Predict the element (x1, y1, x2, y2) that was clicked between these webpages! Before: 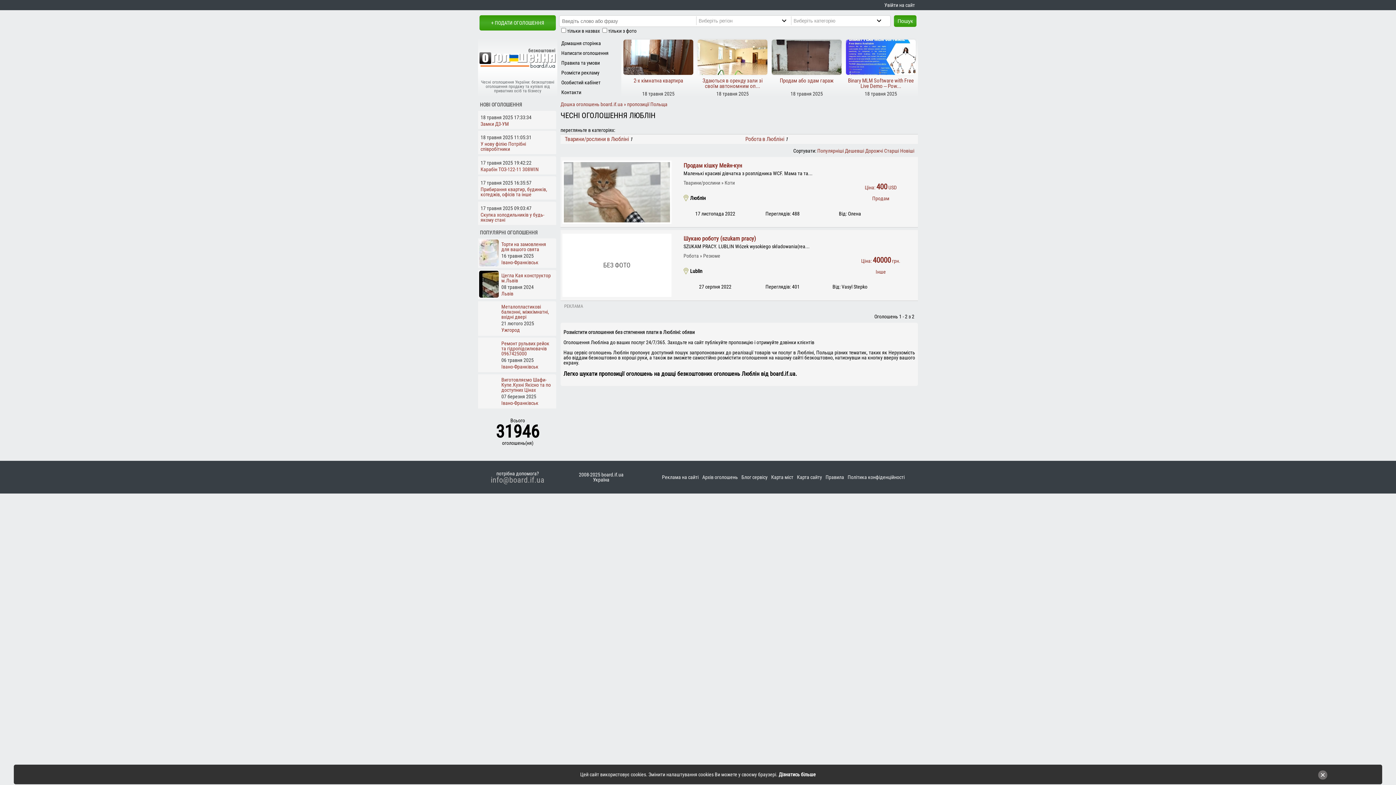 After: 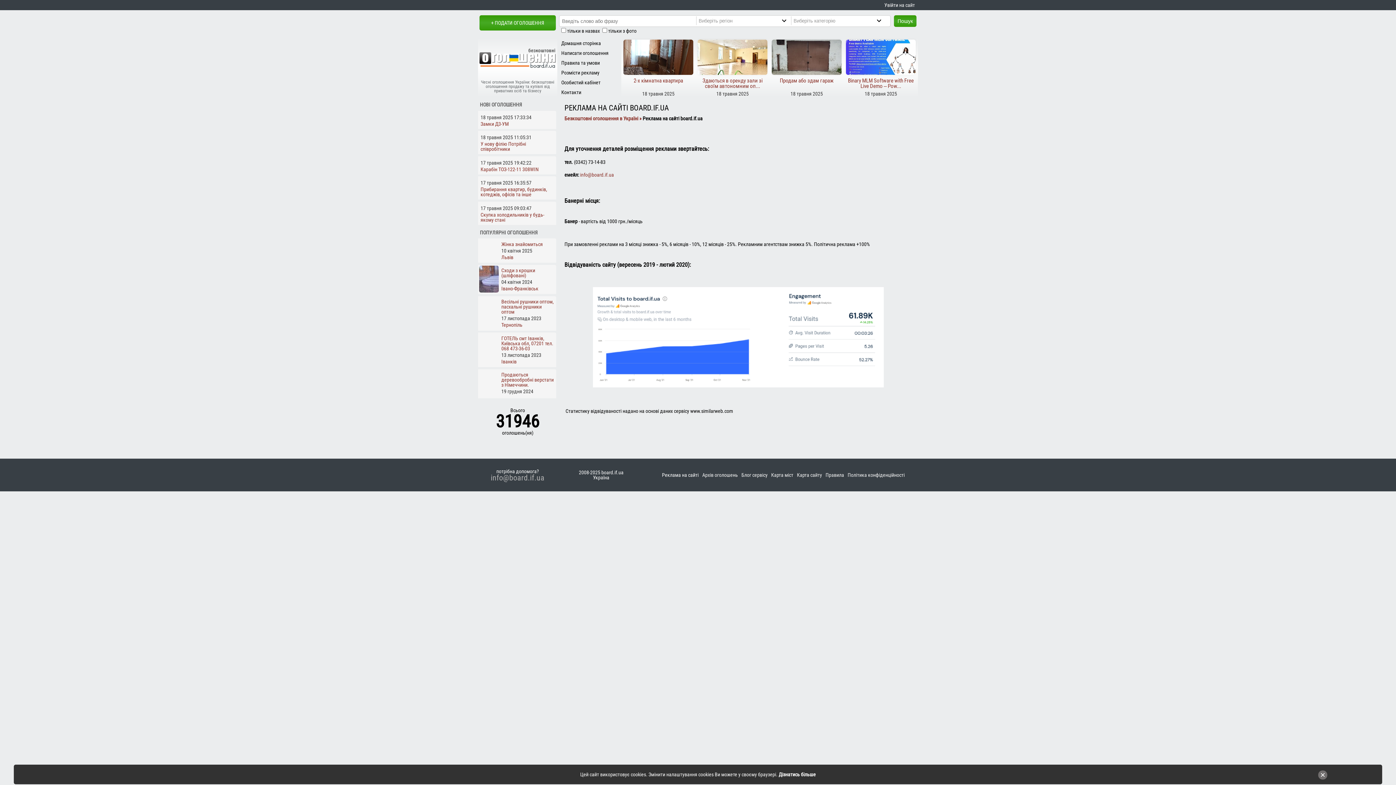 Action: bbox: (557, 67, 621, 77) label: Розмісти рекламу